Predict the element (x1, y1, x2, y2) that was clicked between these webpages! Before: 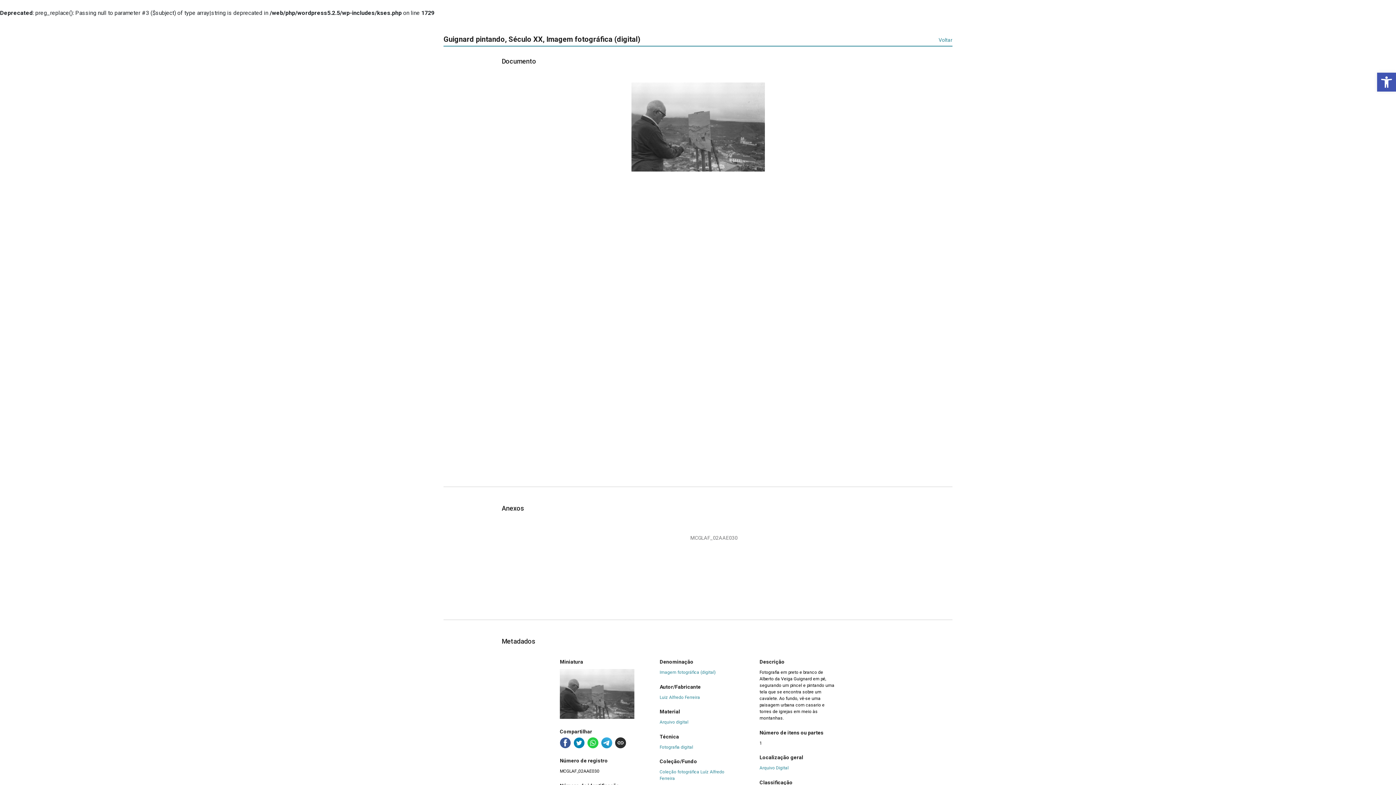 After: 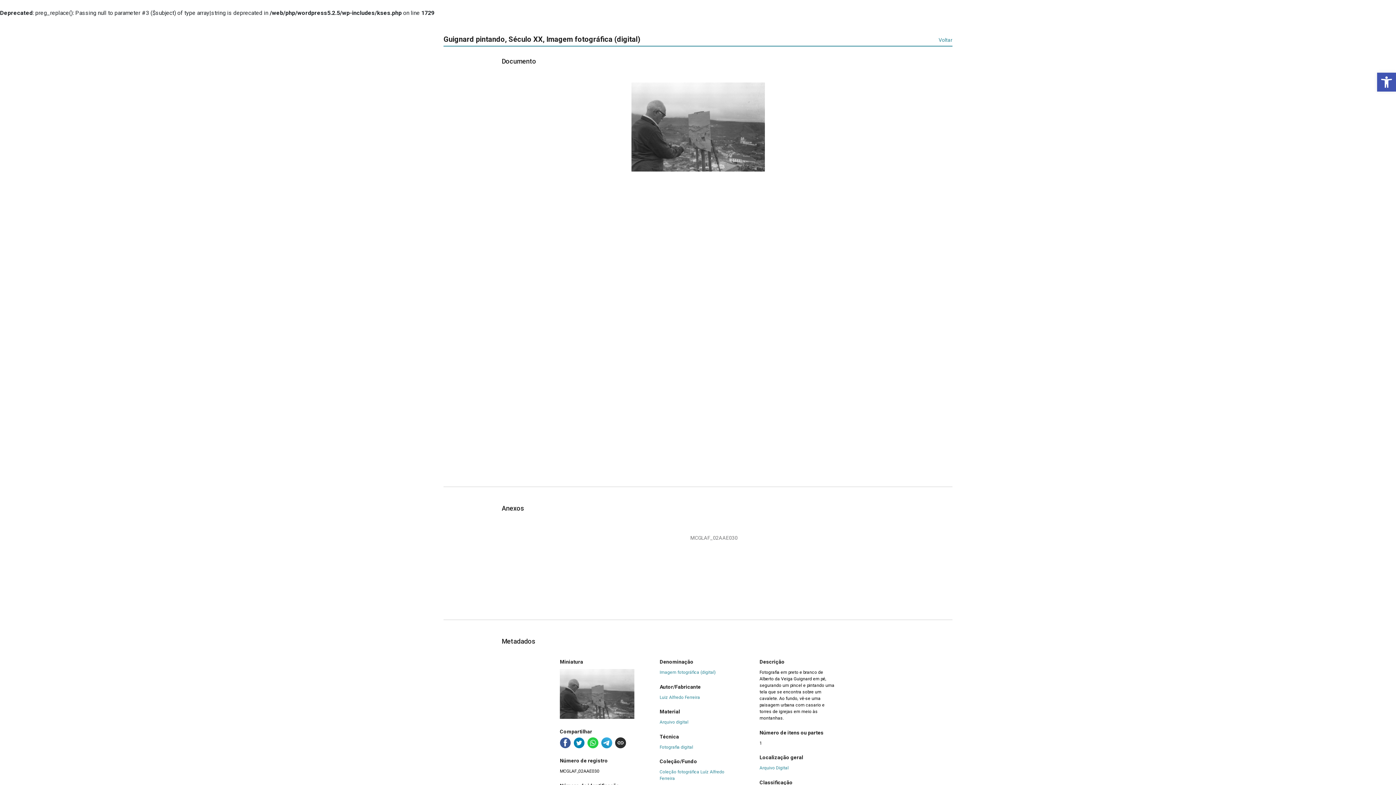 Action: bbox: (601, 737, 612, 748)